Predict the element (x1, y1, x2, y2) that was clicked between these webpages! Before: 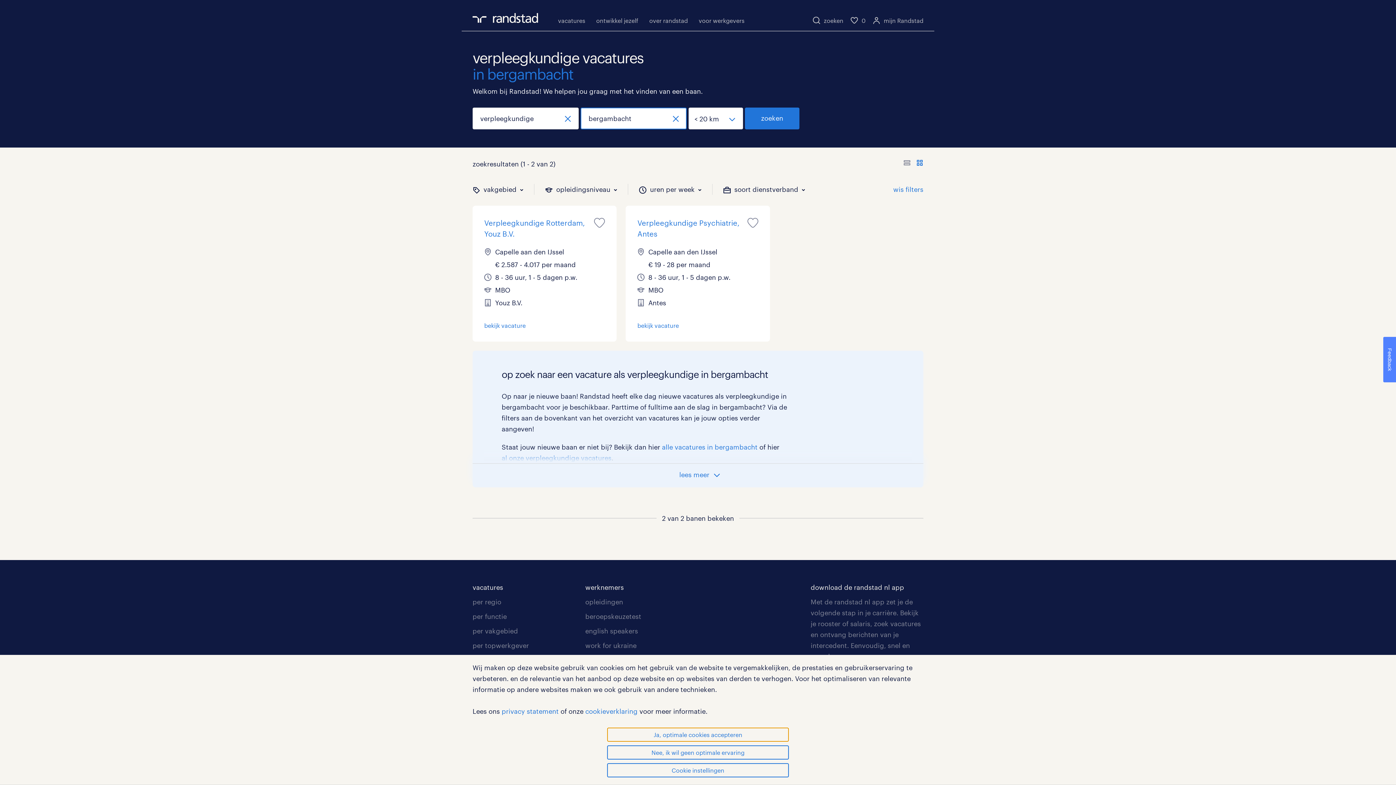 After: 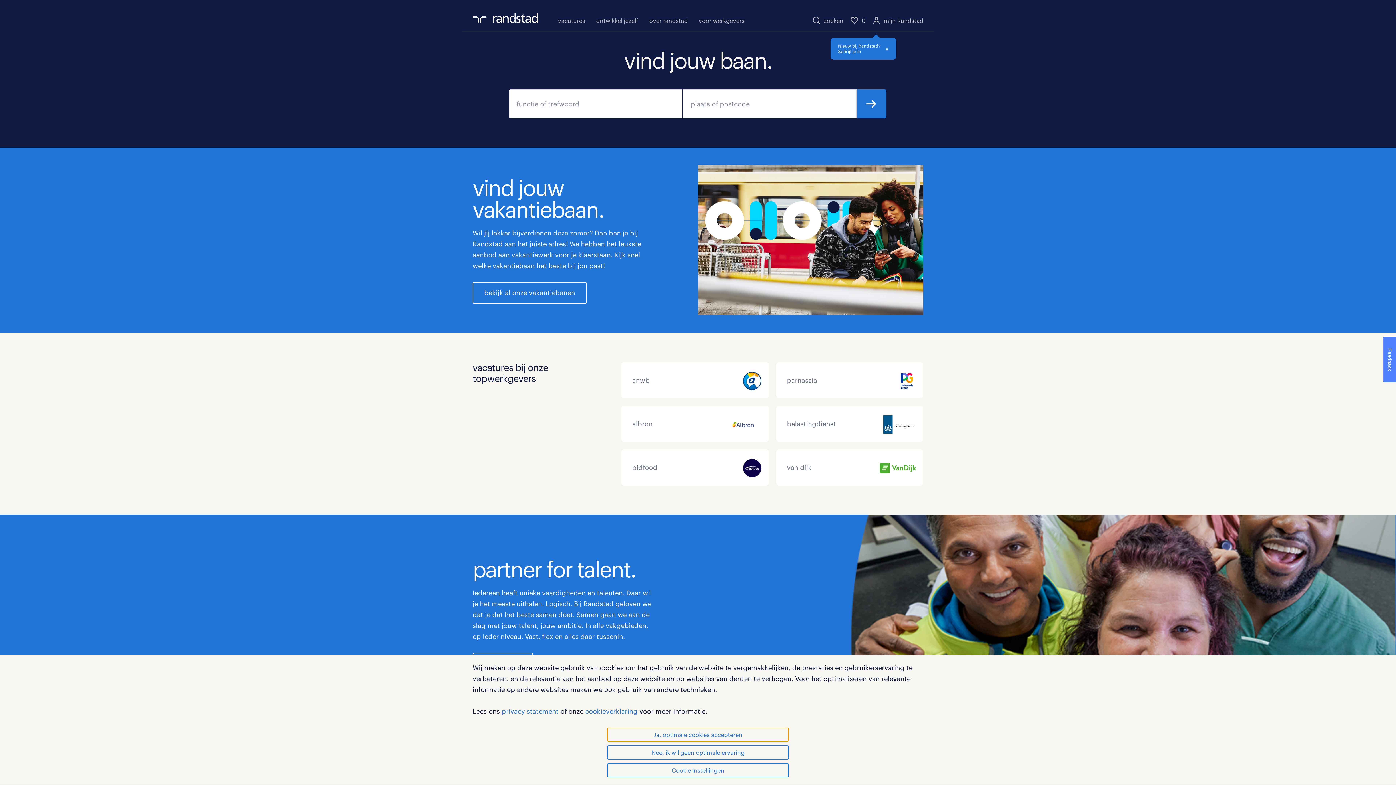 Action: bbox: (472, 13, 538, 25)